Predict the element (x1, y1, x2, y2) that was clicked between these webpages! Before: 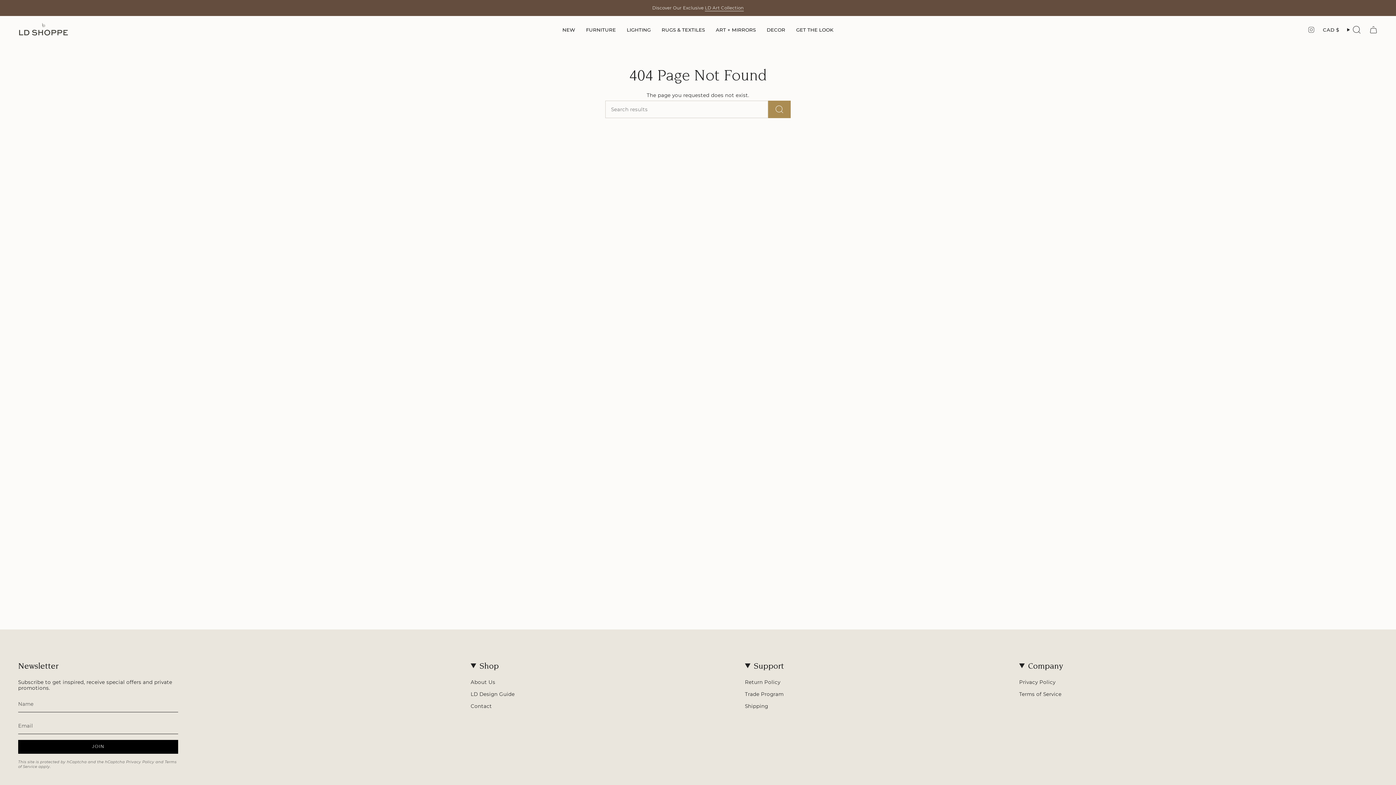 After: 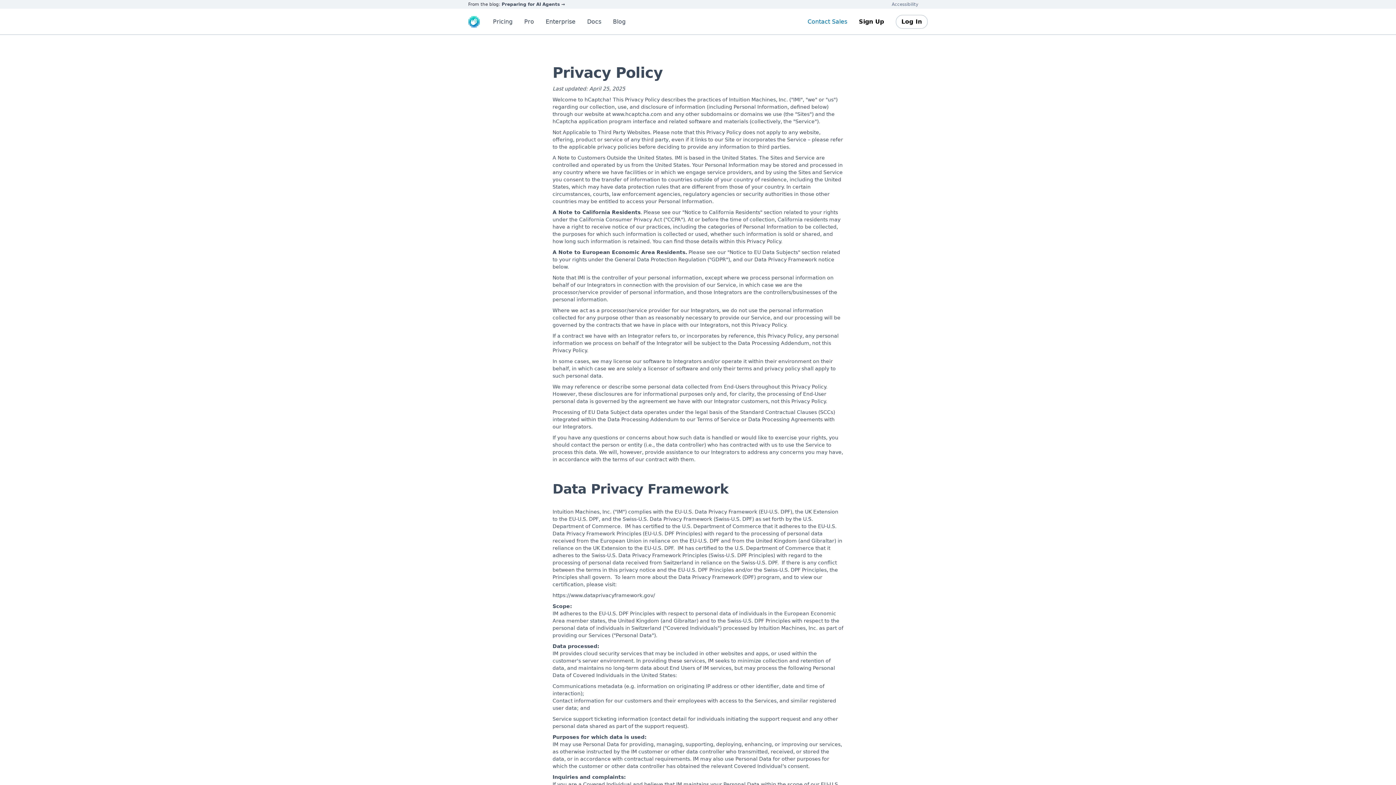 Action: label: Privacy Policy bbox: (126, 759, 154, 764)